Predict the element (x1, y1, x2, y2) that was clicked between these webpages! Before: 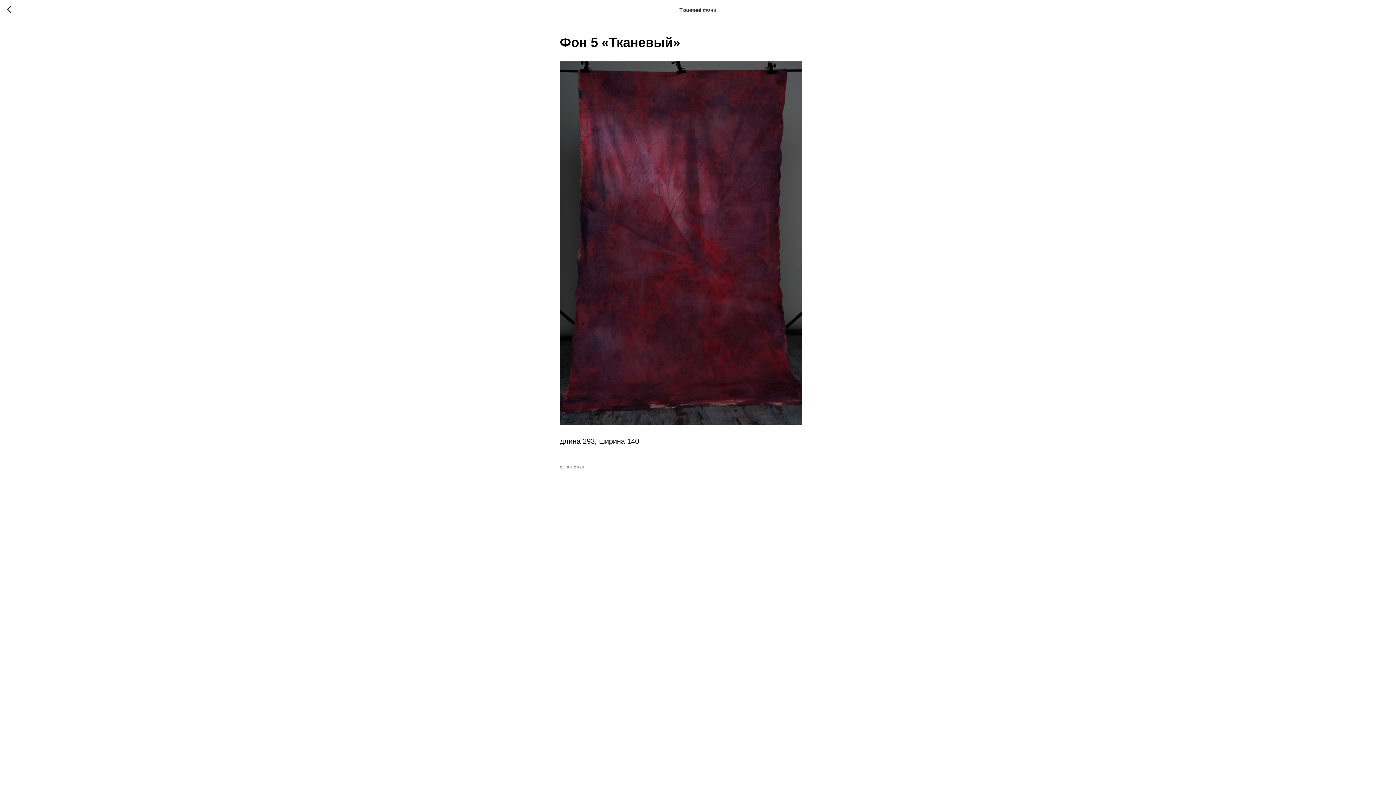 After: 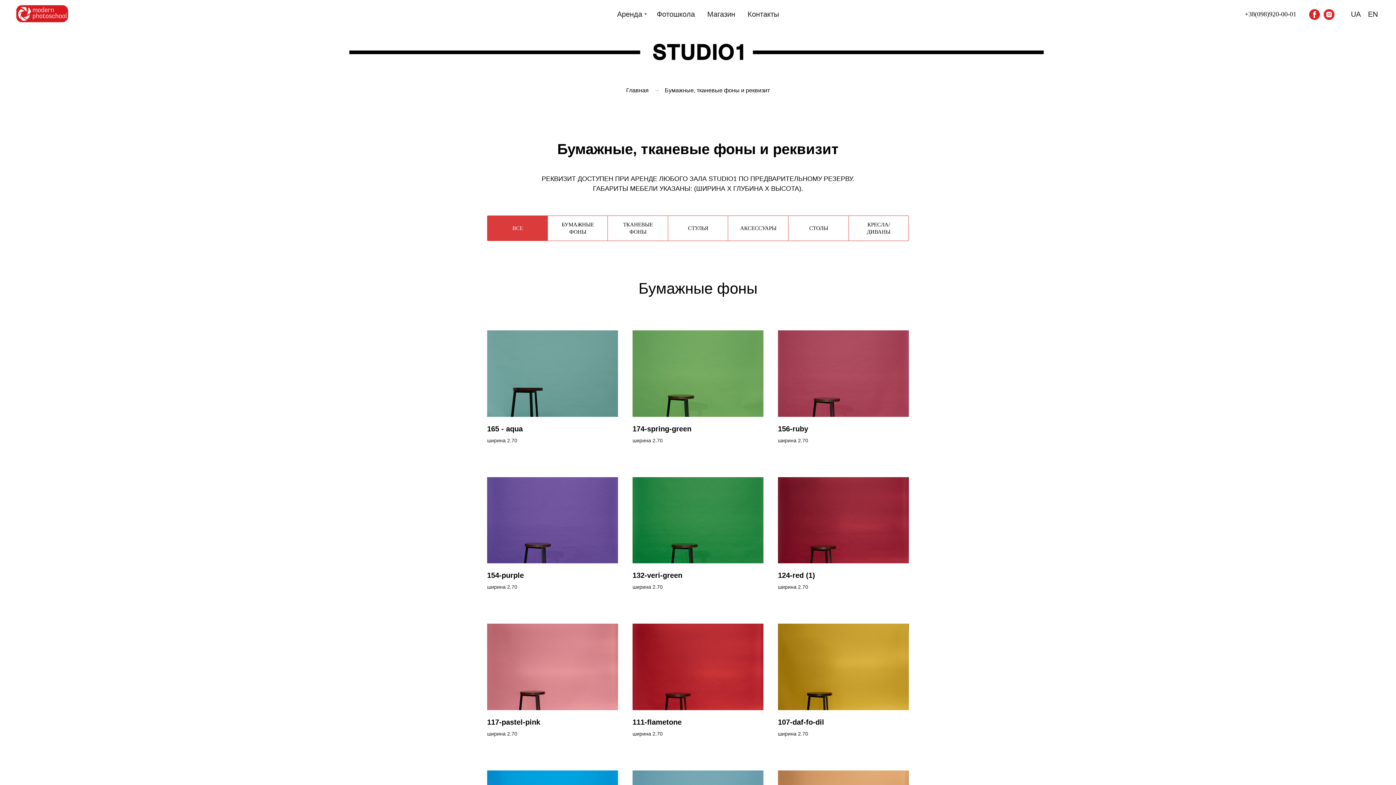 Action: bbox: (7, 5, 15, 14)